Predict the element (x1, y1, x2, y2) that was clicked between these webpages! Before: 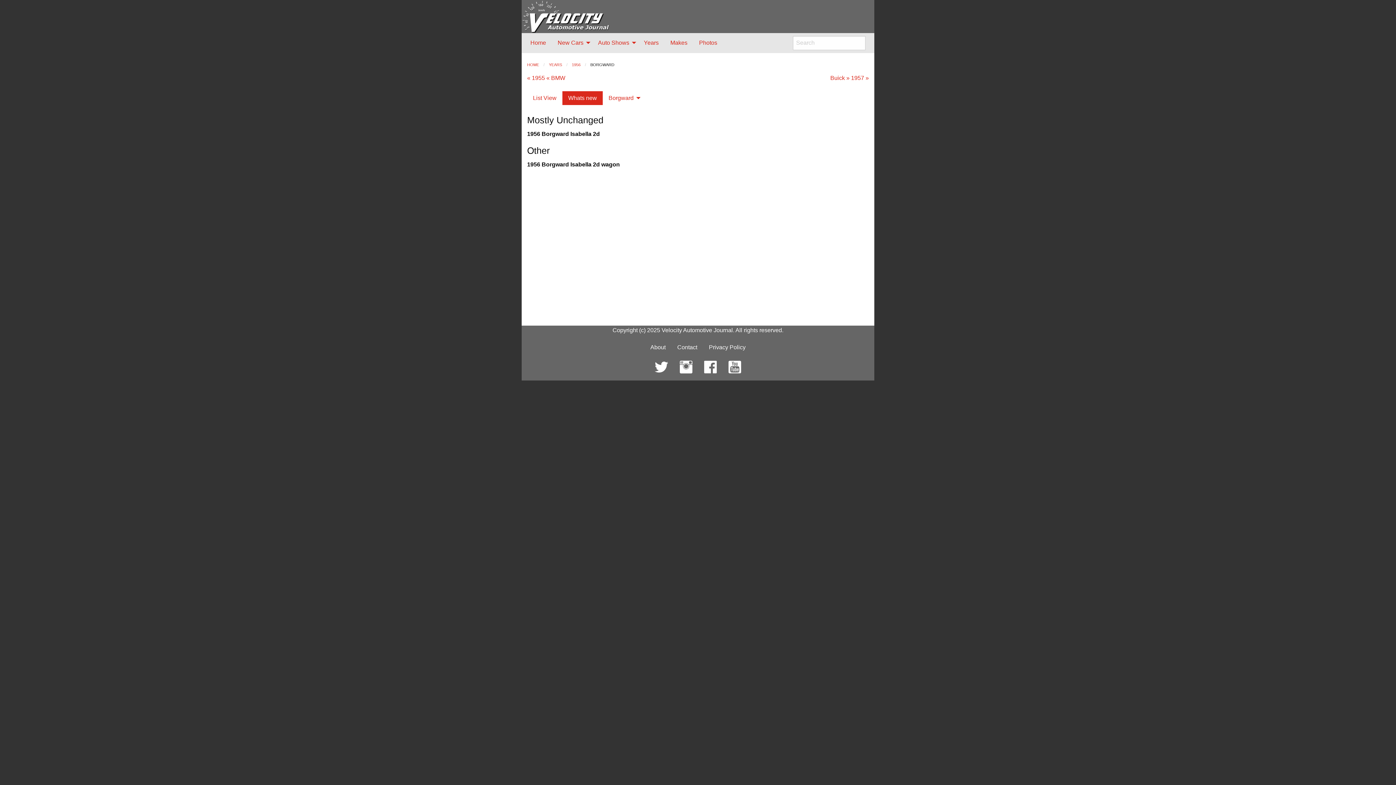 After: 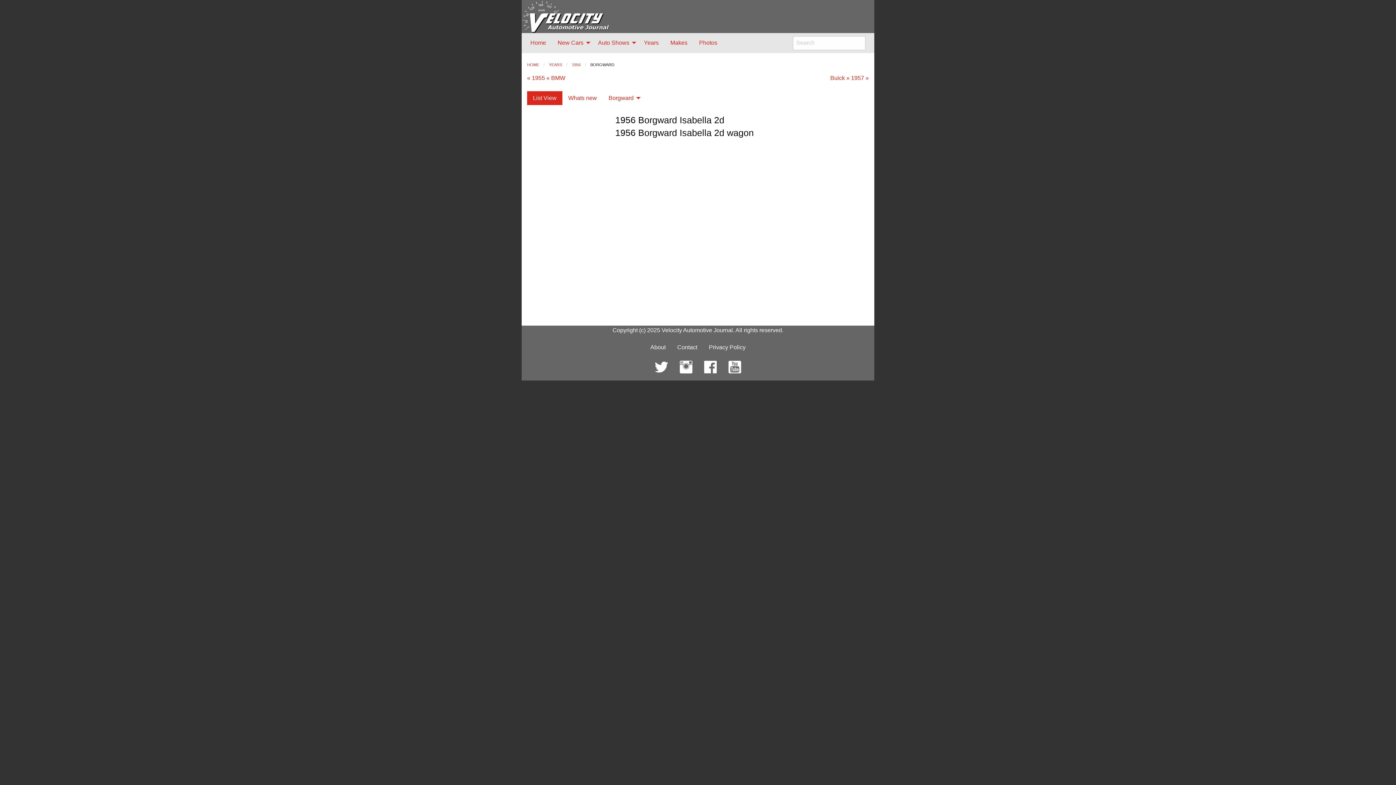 Action: label: List View bbox: (527, 91, 562, 105)